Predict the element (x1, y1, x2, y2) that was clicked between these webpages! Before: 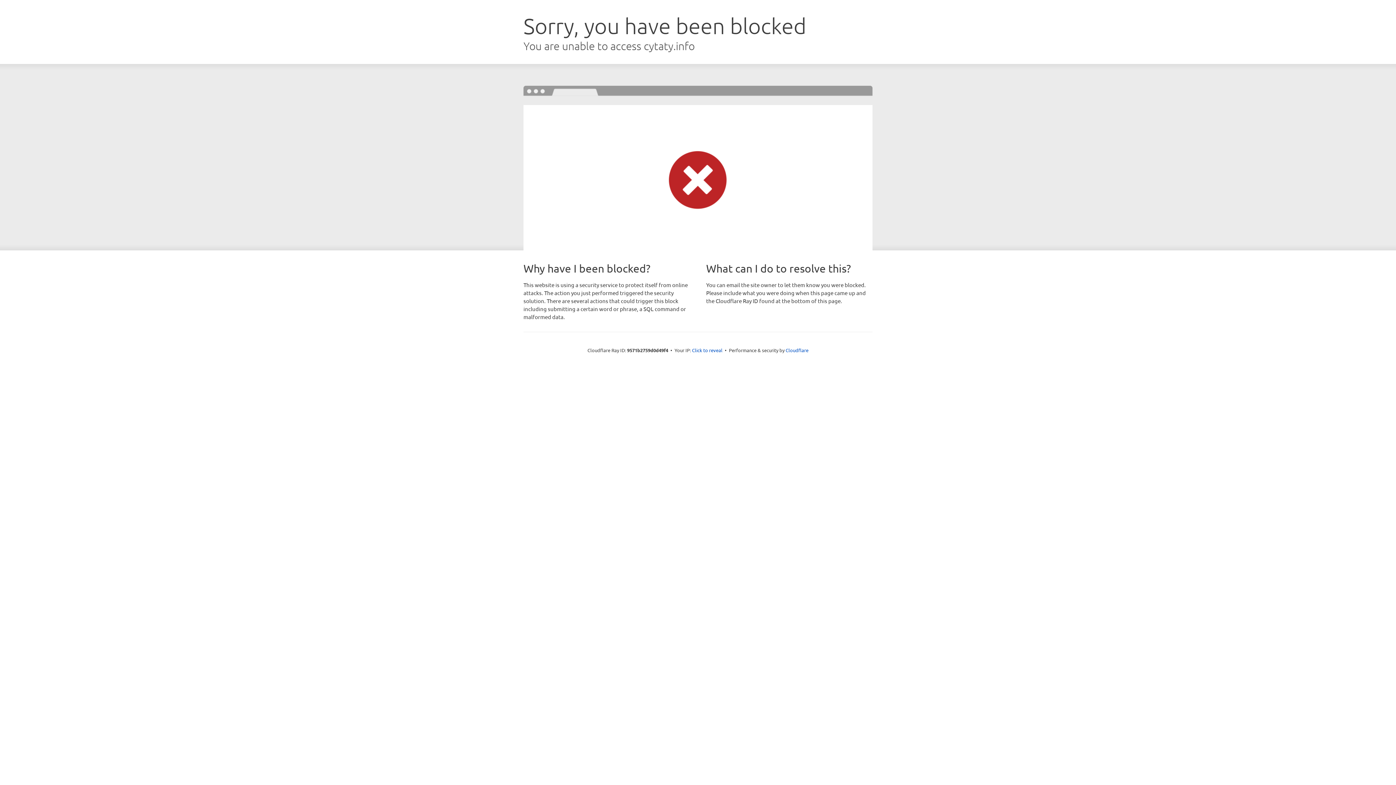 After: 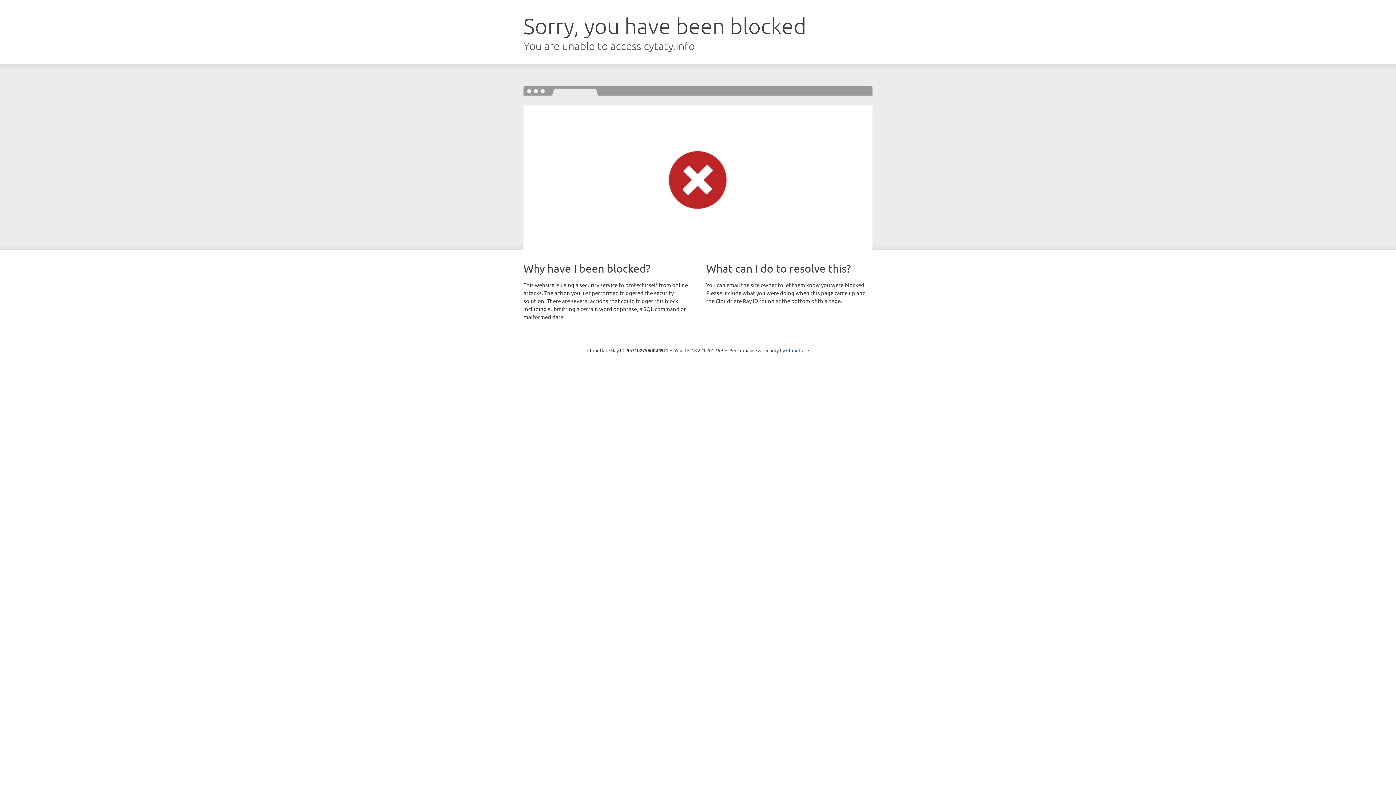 Action: label: Click to reveal bbox: (692, 346, 722, 353)